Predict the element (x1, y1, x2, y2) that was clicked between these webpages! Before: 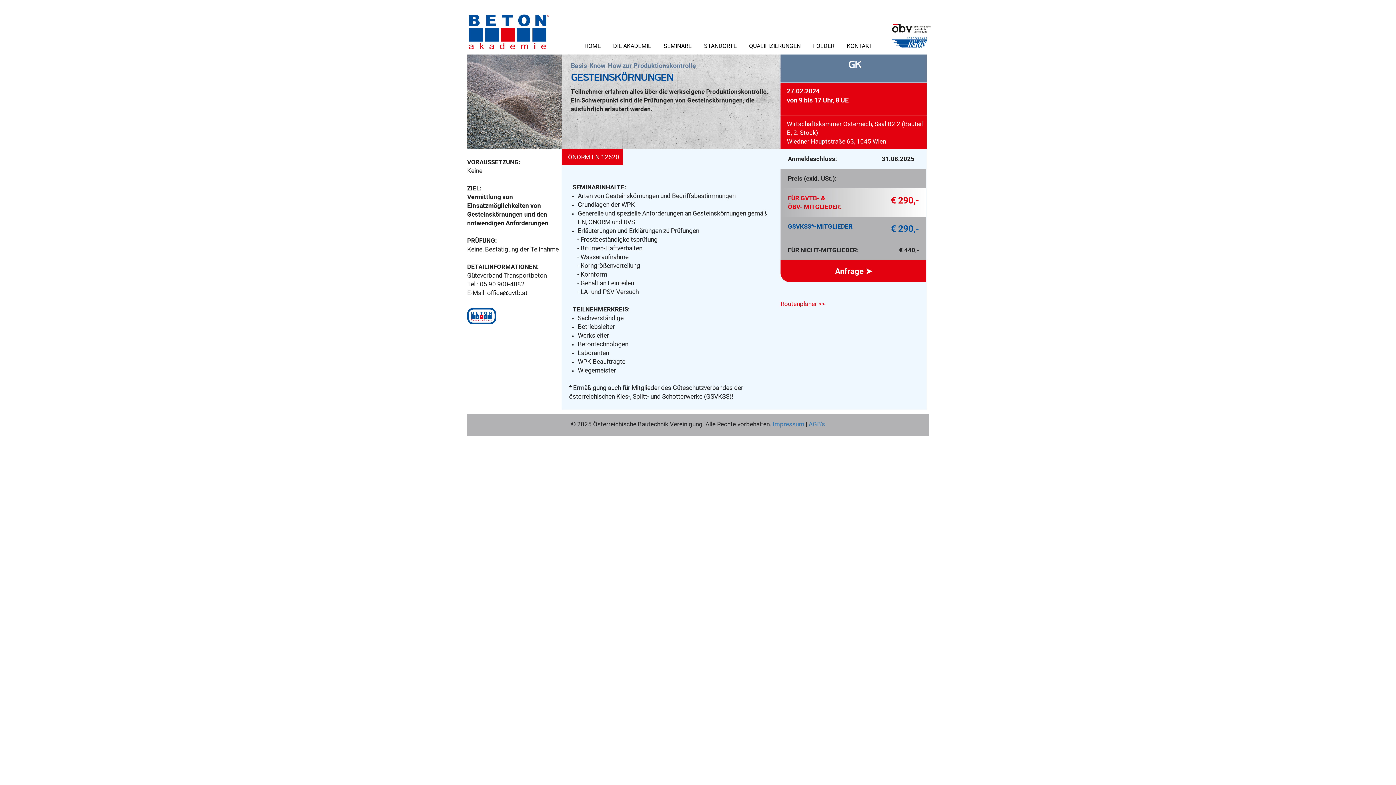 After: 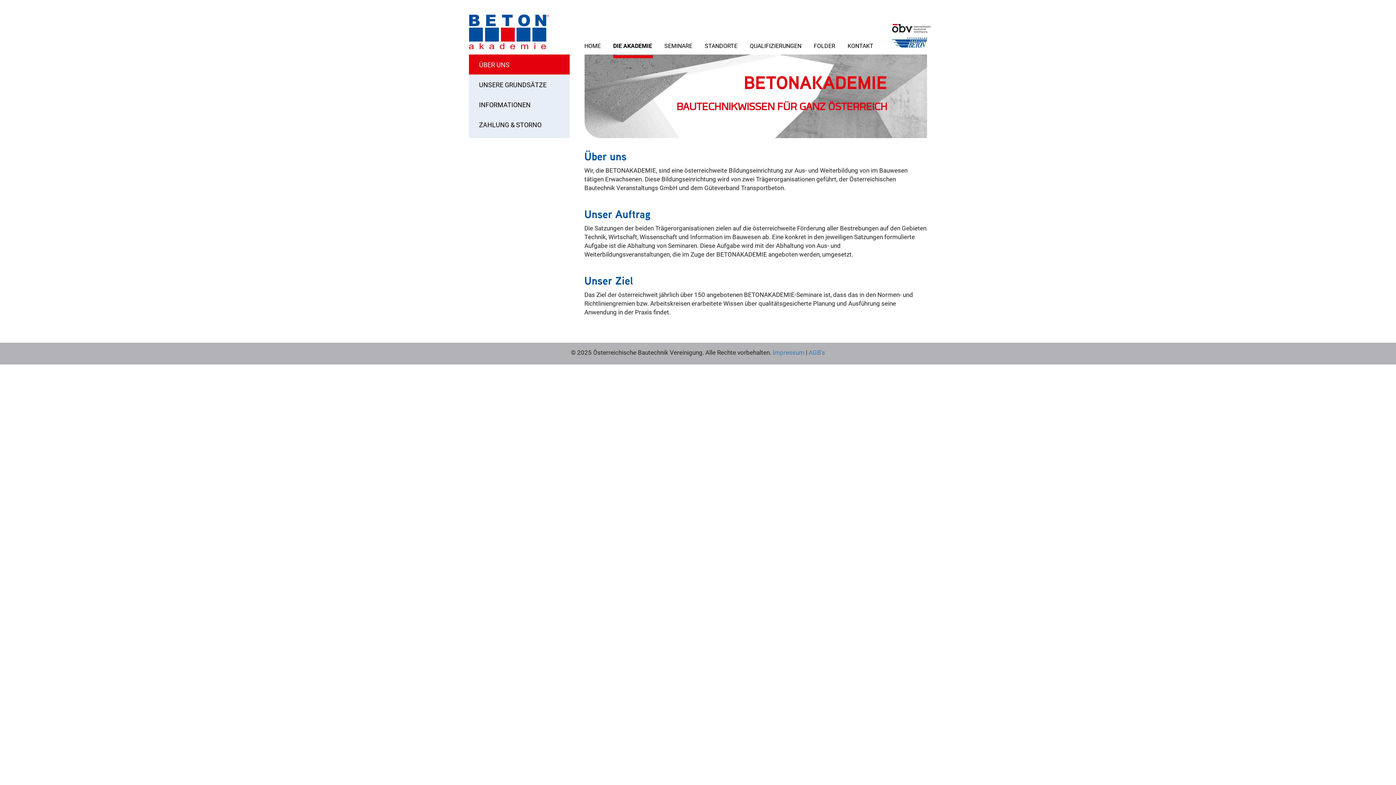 Action: label: DIE AKADEMIE bbox: (613, 41, 662, 49)